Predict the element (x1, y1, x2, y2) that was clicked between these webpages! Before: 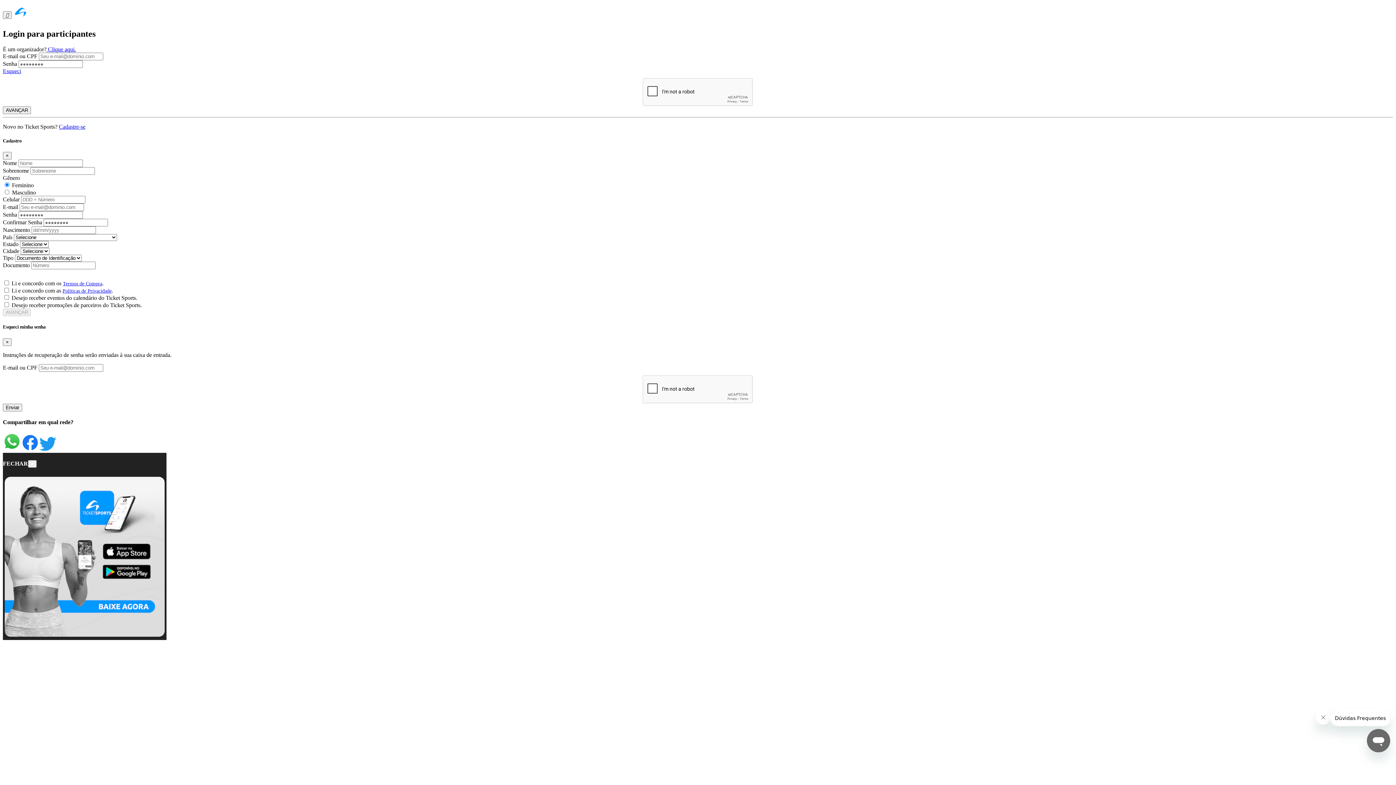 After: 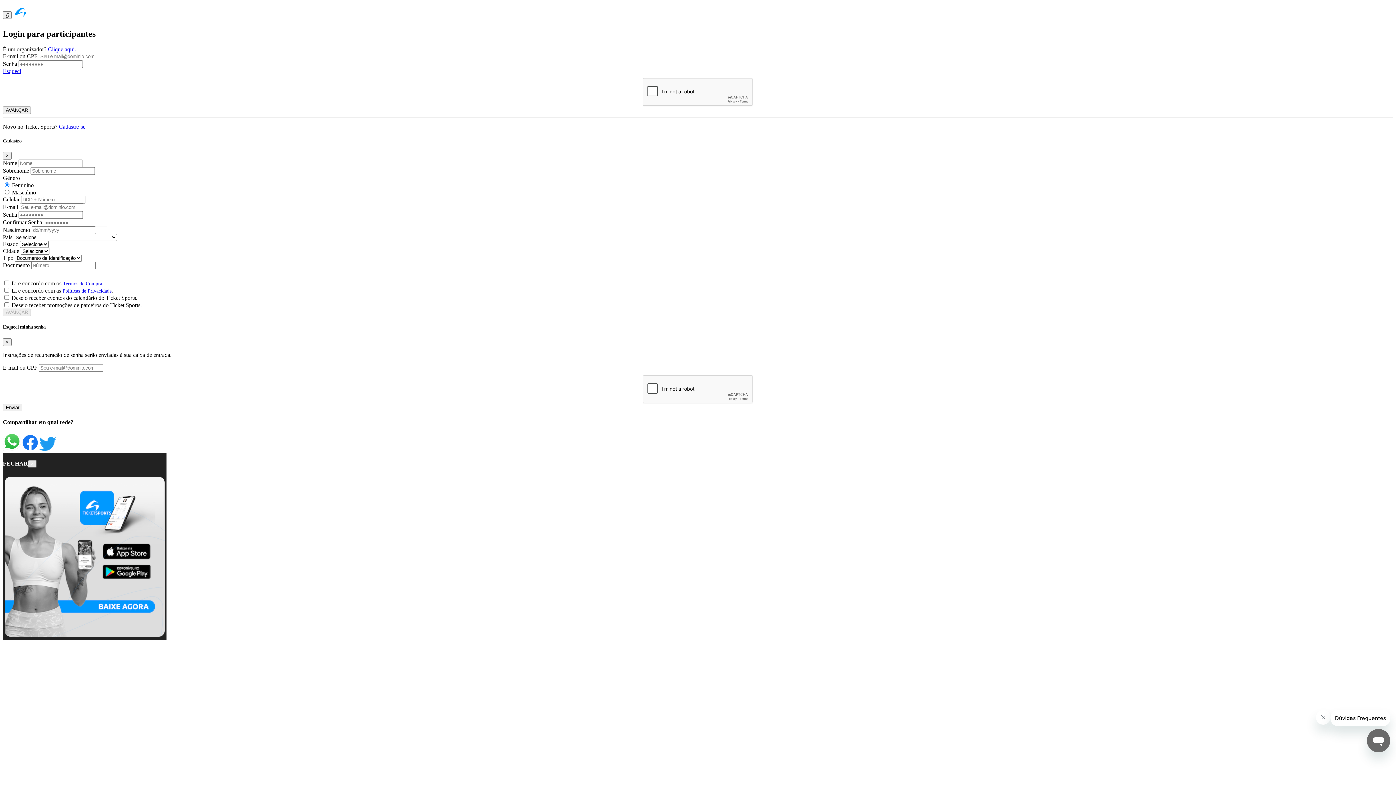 Action: label: Close bbox: (28, 460, 36, 468)